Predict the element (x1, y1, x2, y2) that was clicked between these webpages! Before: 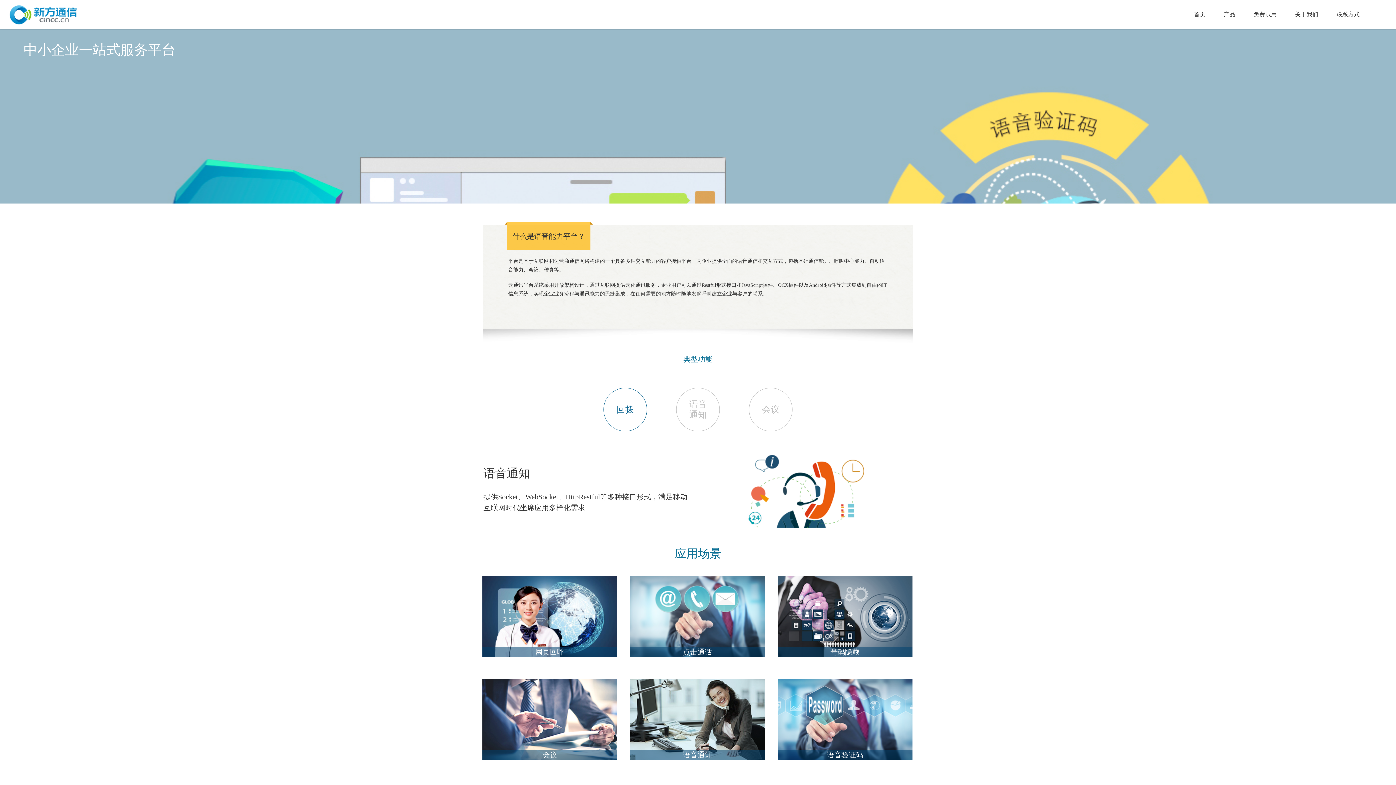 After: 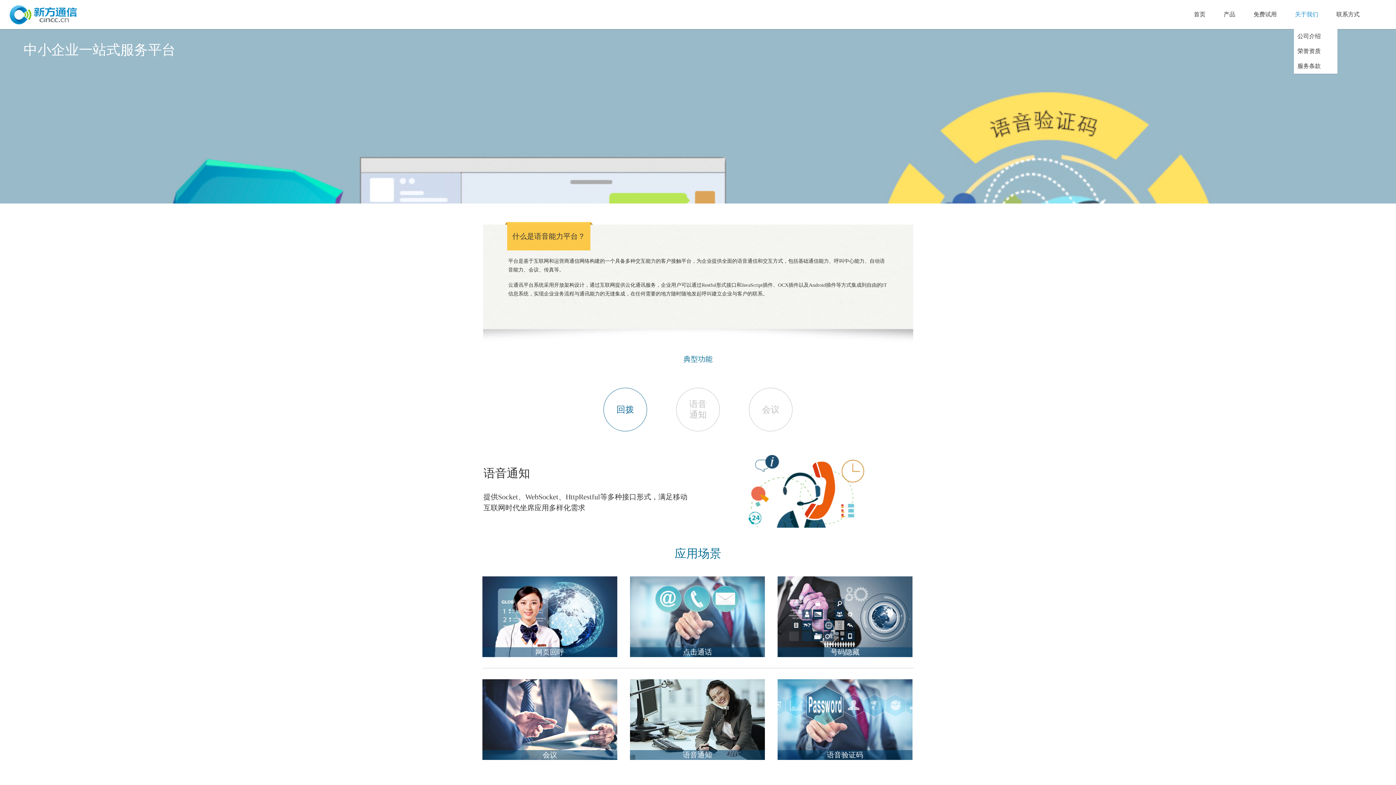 Action: label: 关于我们 bbox: (1295, 3, 1318, 25)